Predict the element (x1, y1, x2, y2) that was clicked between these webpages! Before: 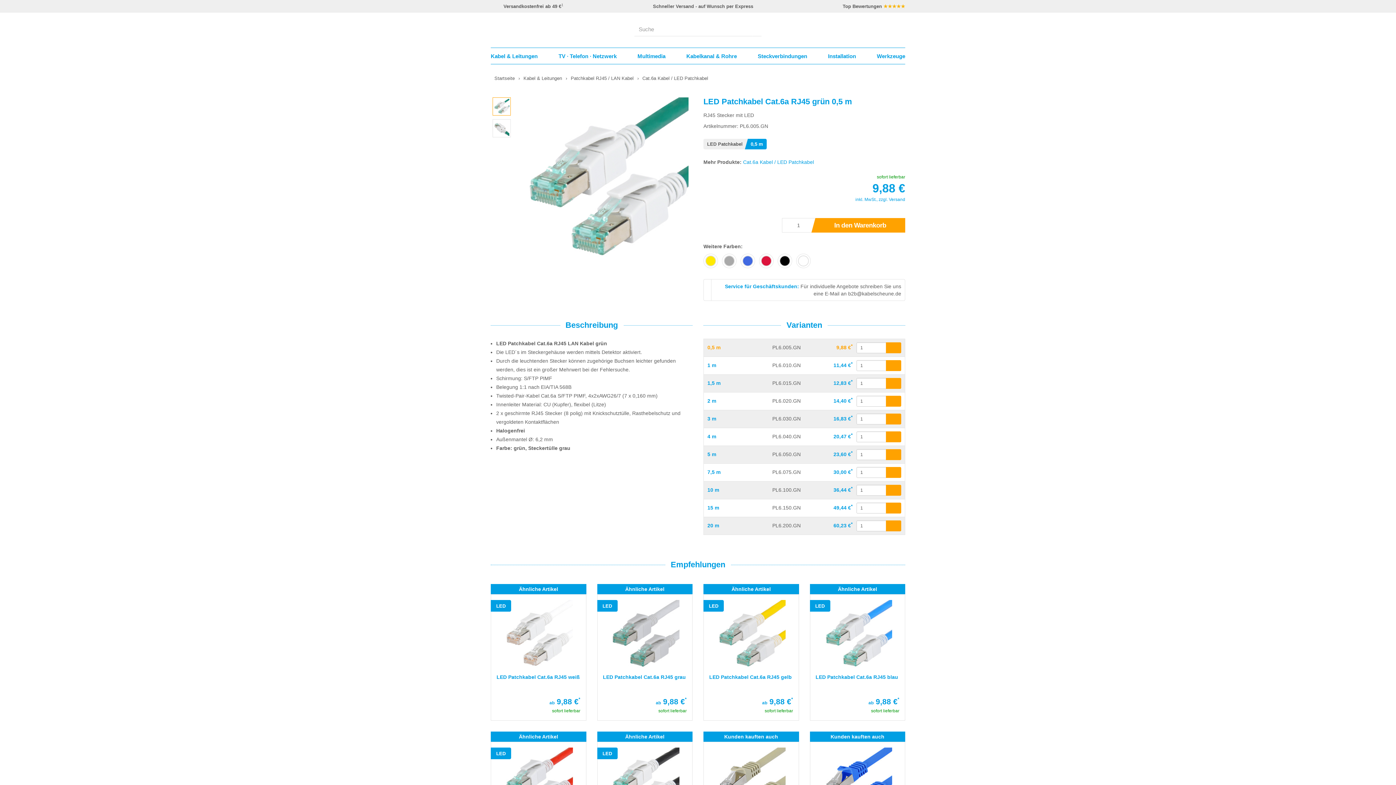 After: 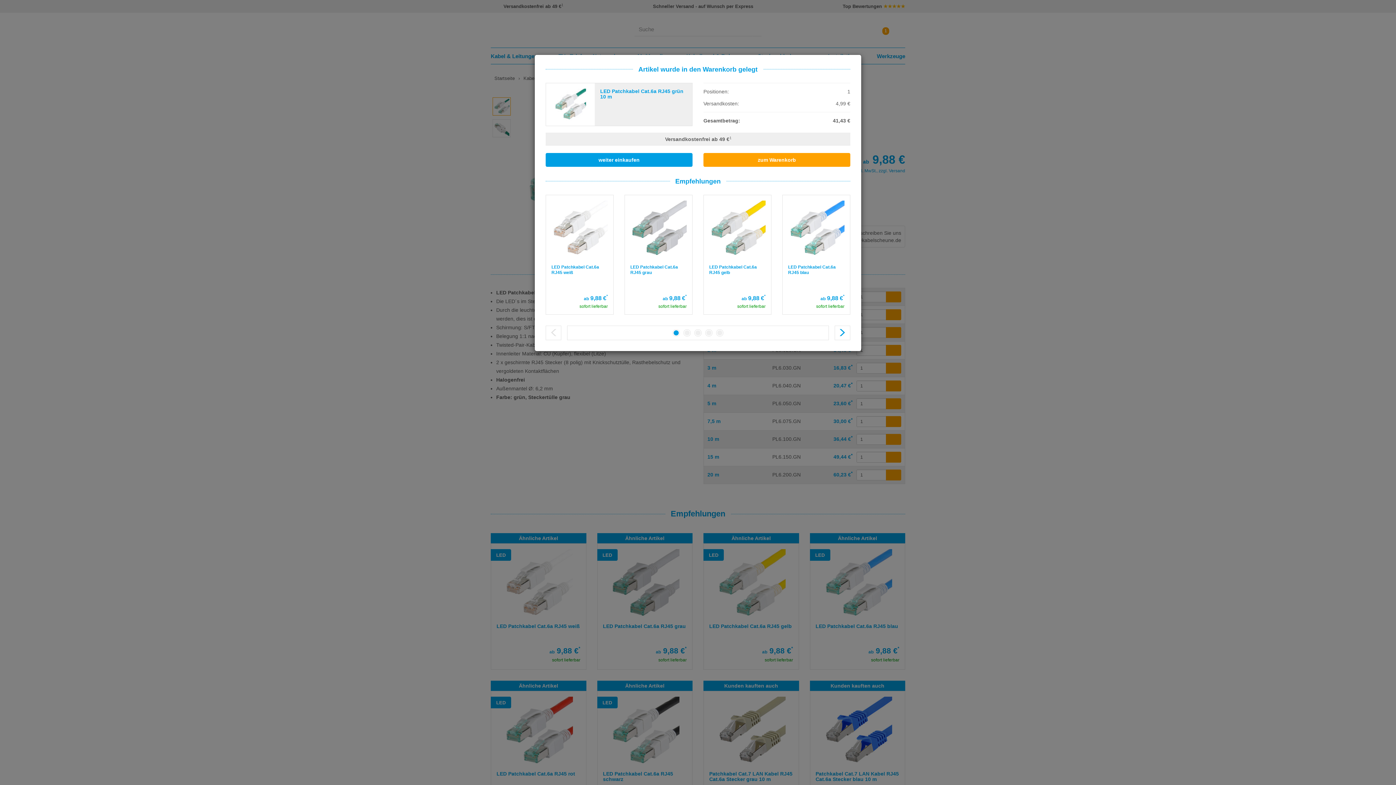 Action: bbox: (886, 485, 901, 496)